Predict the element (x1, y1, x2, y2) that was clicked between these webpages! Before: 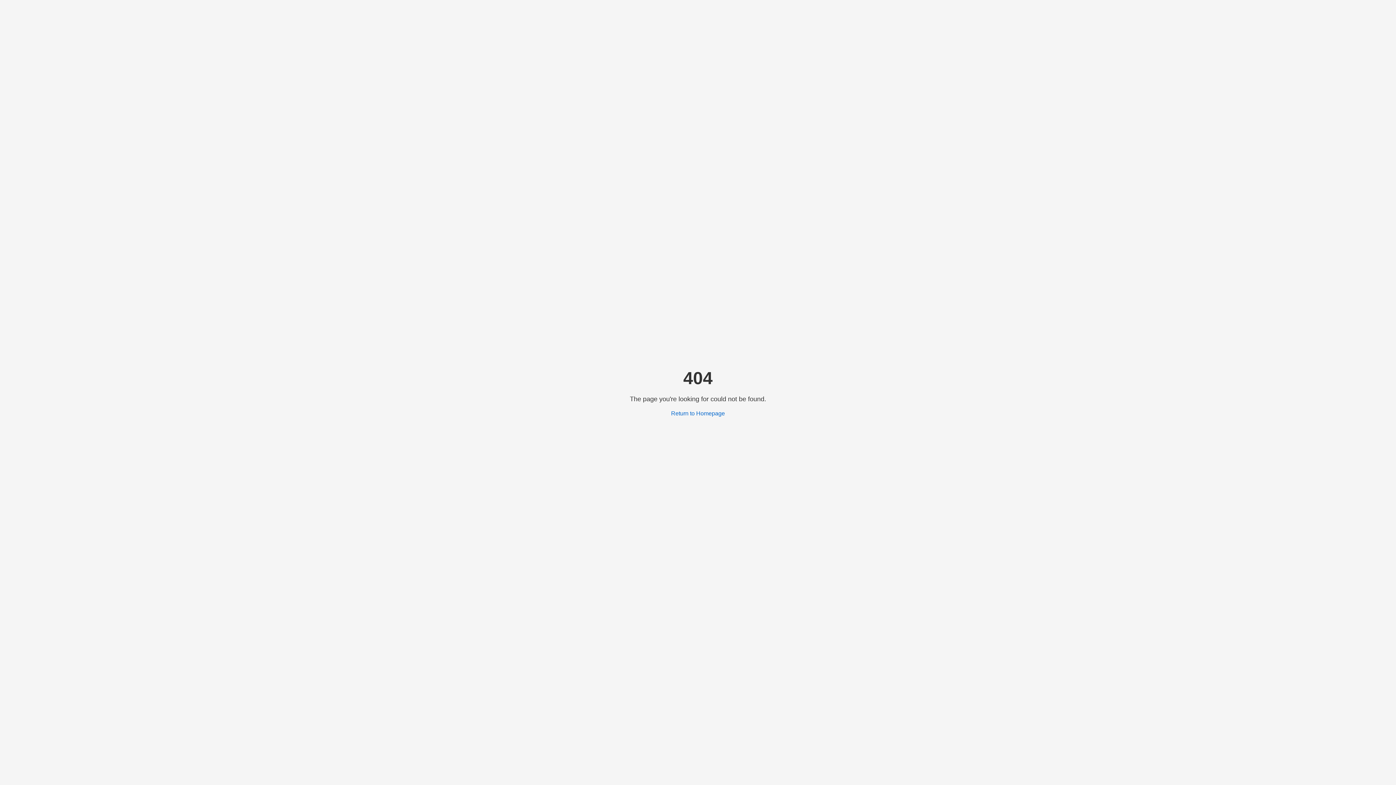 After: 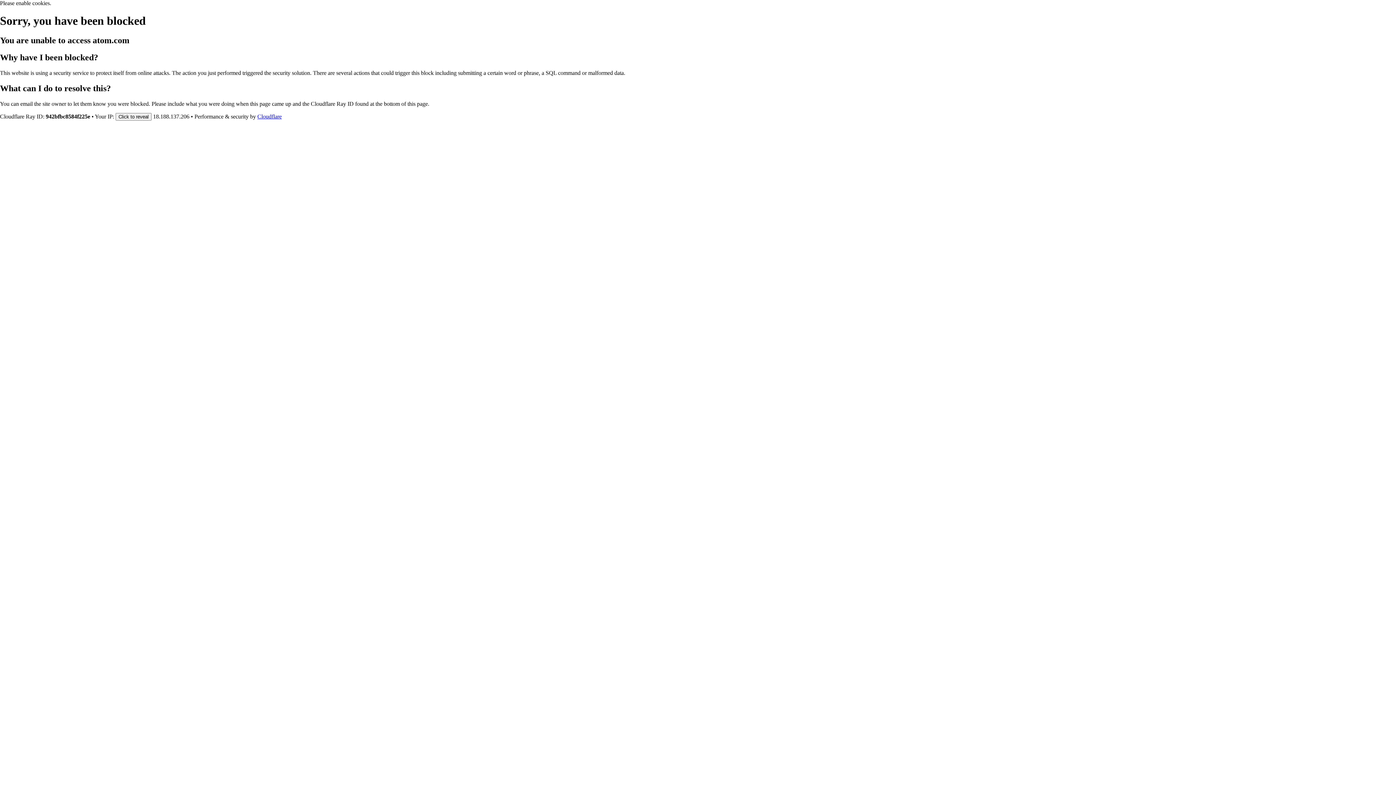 Action: bbox: (671, 410, 725, 416) label: Return to Homepage